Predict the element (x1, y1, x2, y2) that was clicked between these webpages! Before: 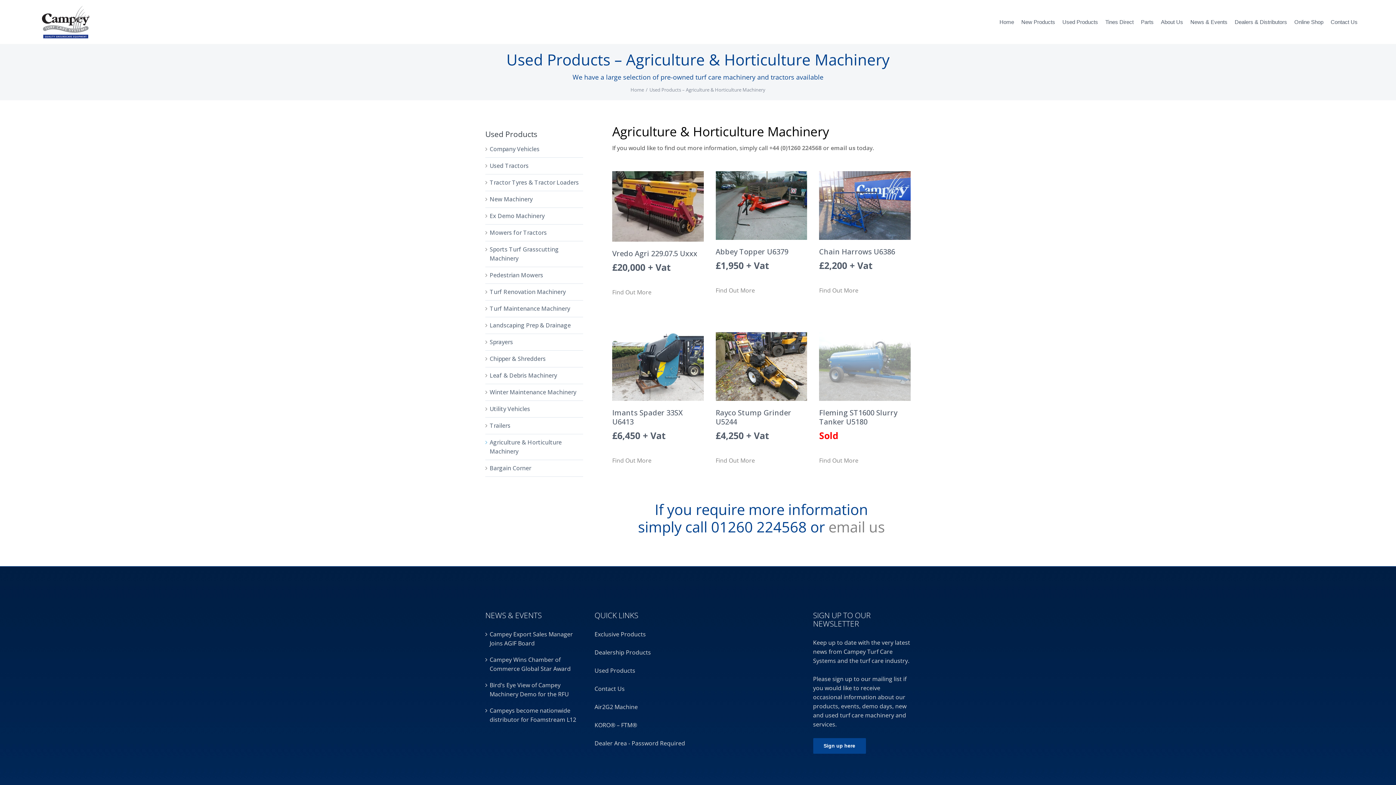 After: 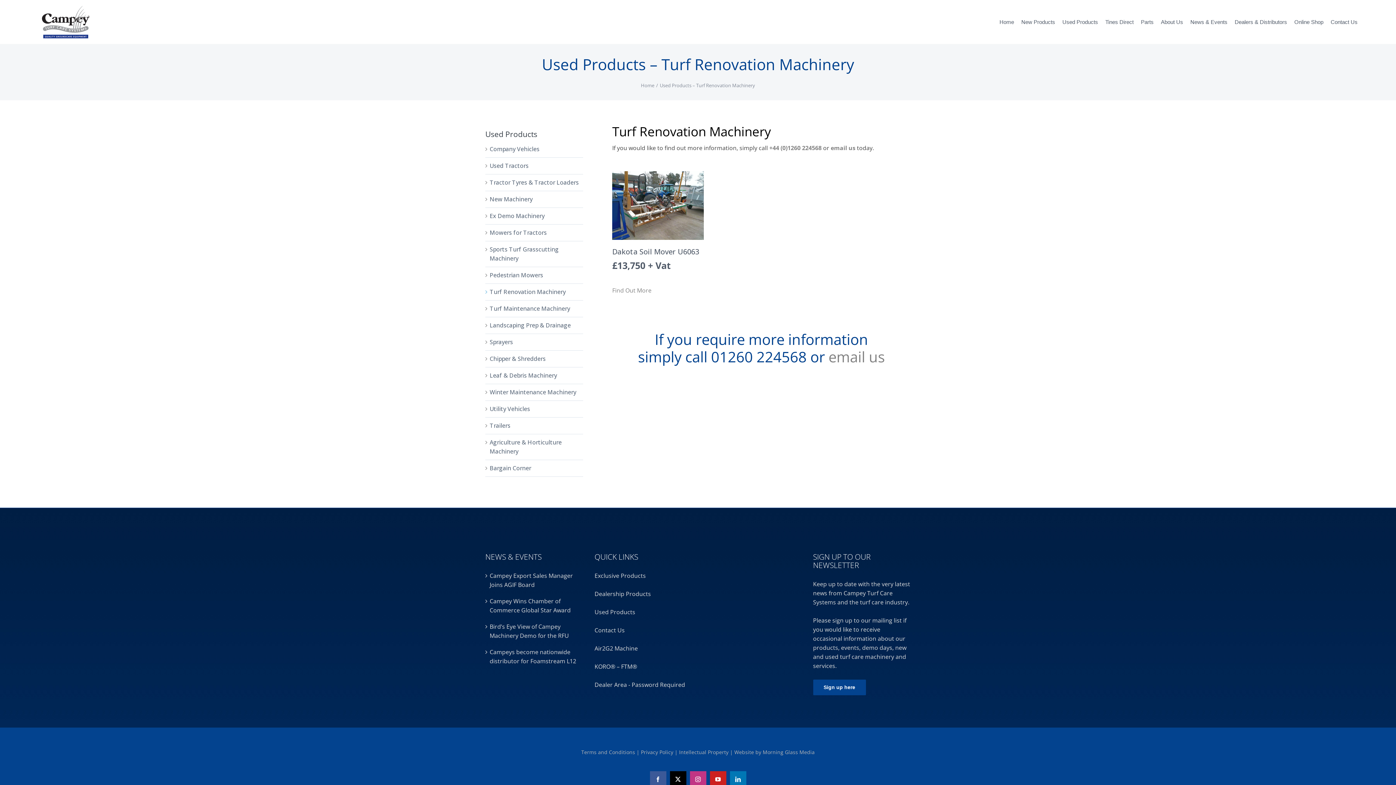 Action: bbox: (489, 288, 565, 296) label: Turf Renovation Machinery